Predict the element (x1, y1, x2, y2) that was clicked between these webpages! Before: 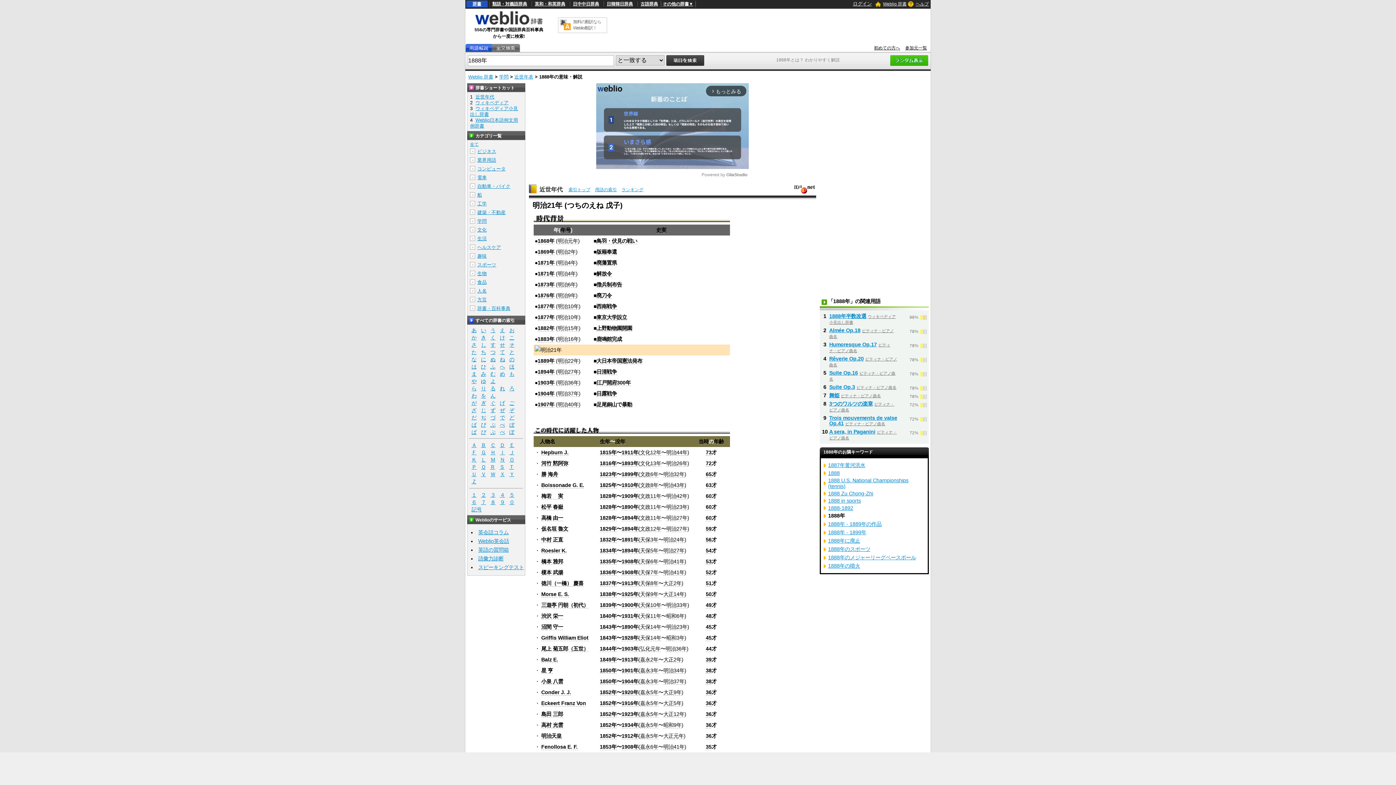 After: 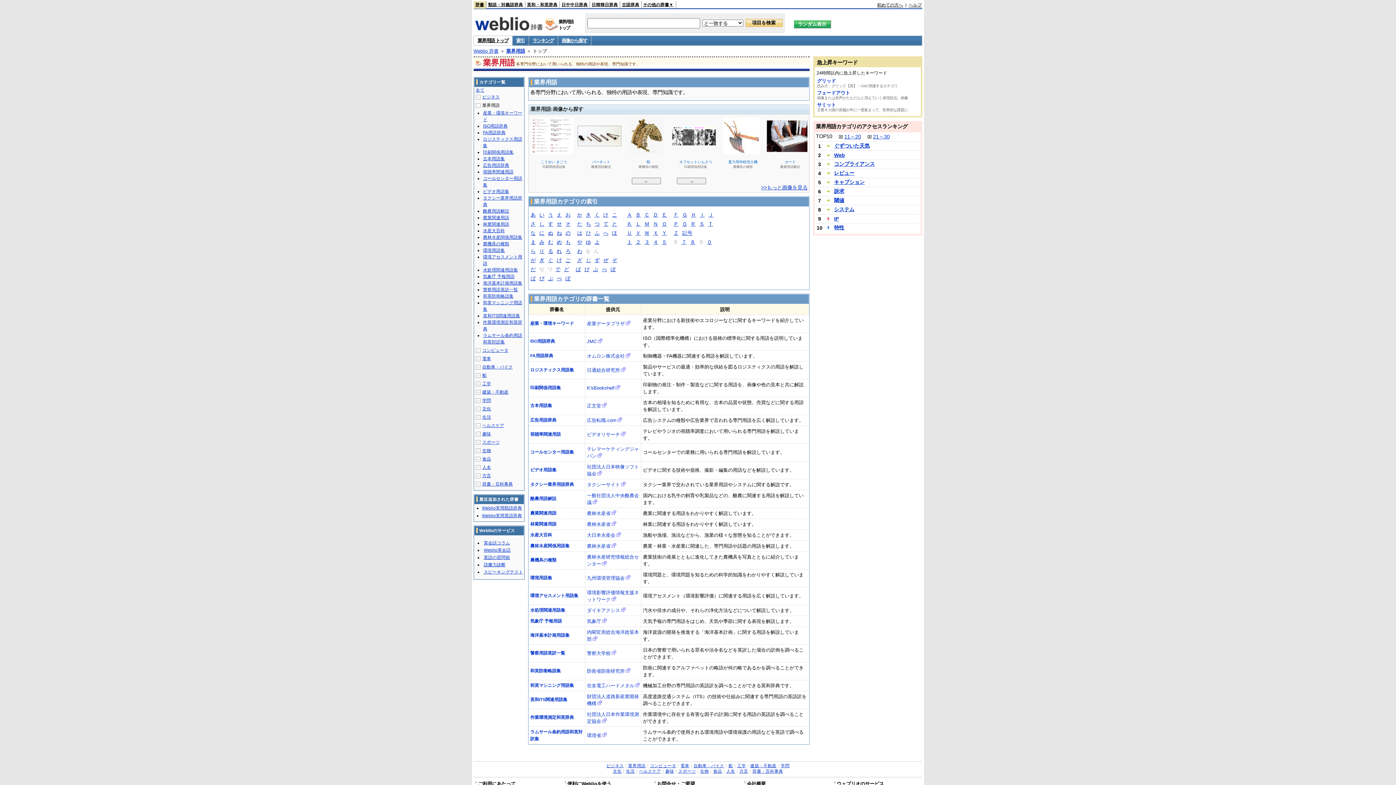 Action: bbox: (477, 157, 496, 162) label: 業界用語